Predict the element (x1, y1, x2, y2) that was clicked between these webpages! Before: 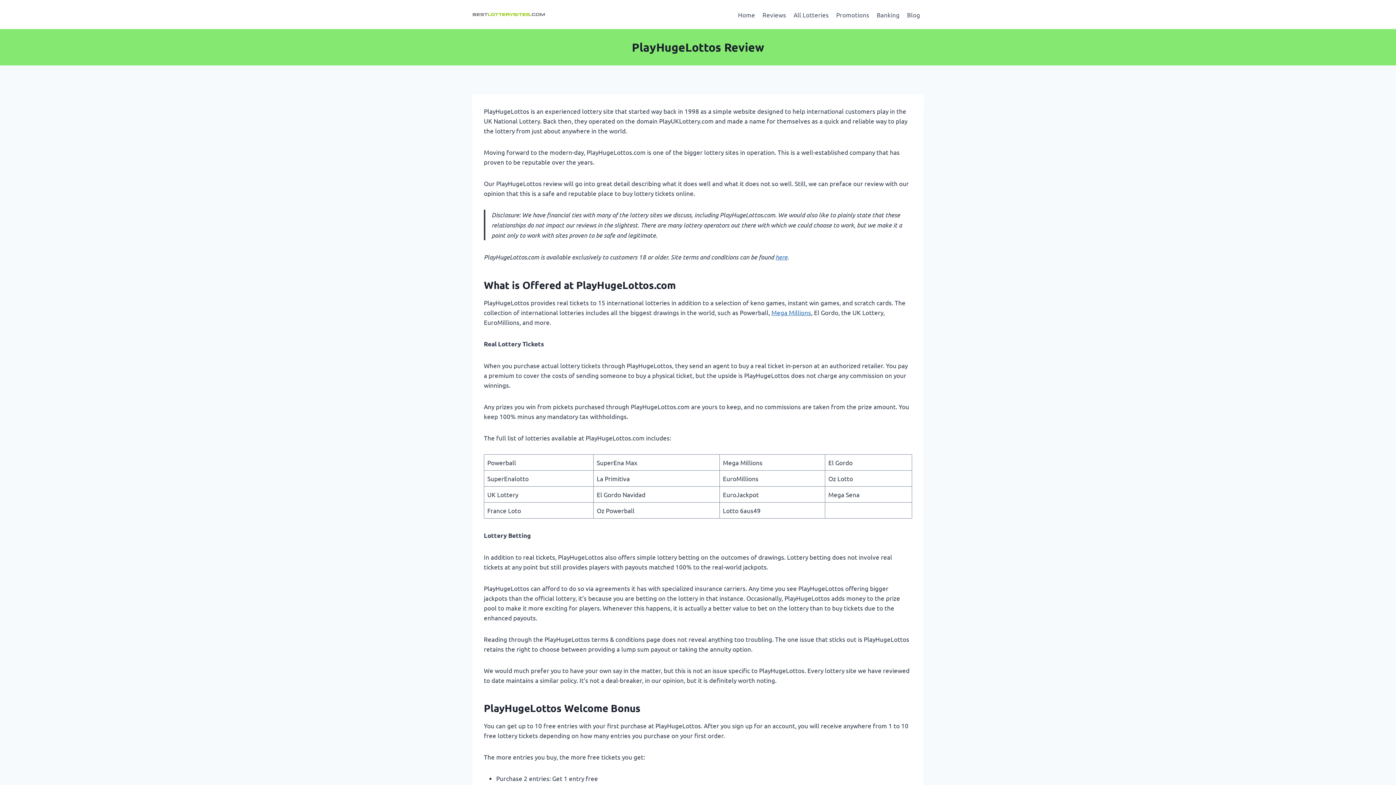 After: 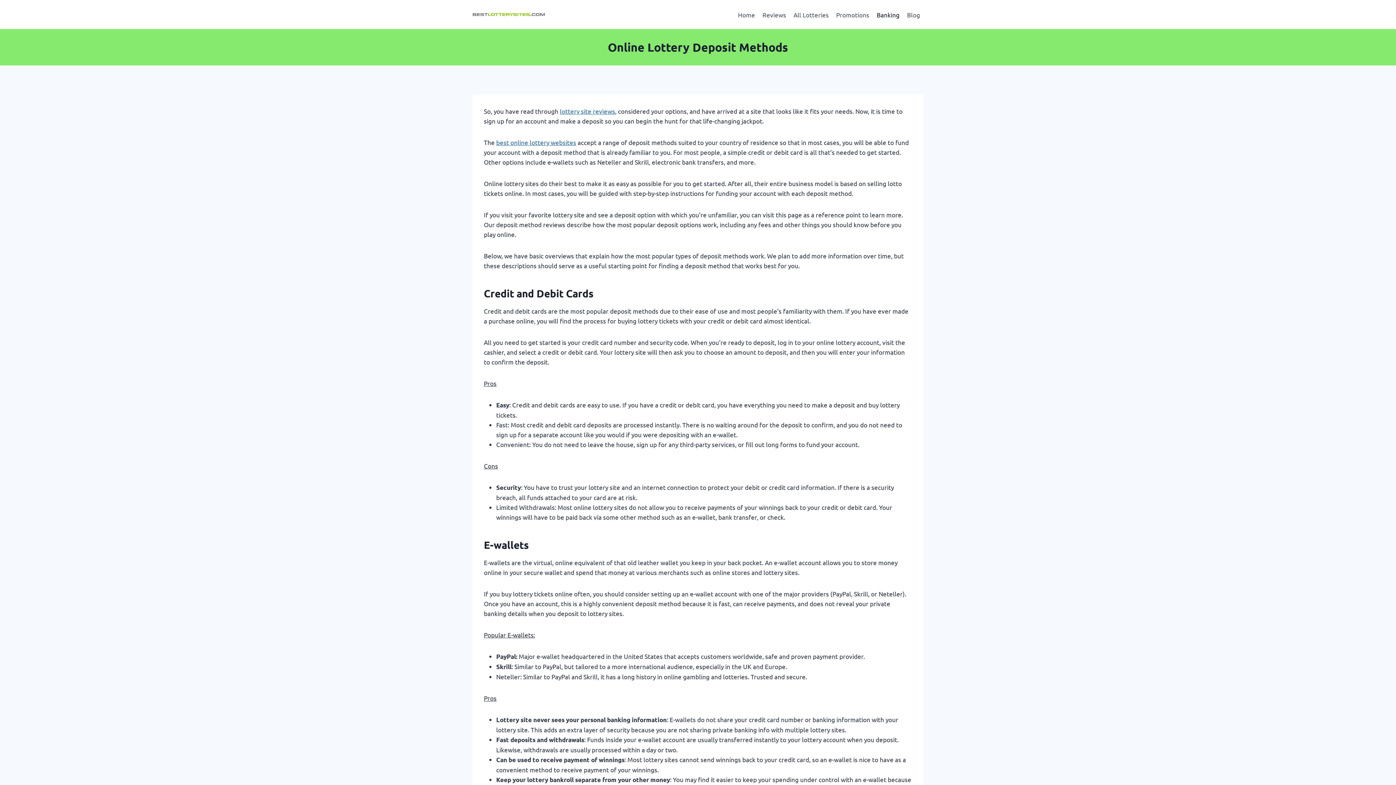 Action: bbox: (873, 5, 903, 23) label: Banking